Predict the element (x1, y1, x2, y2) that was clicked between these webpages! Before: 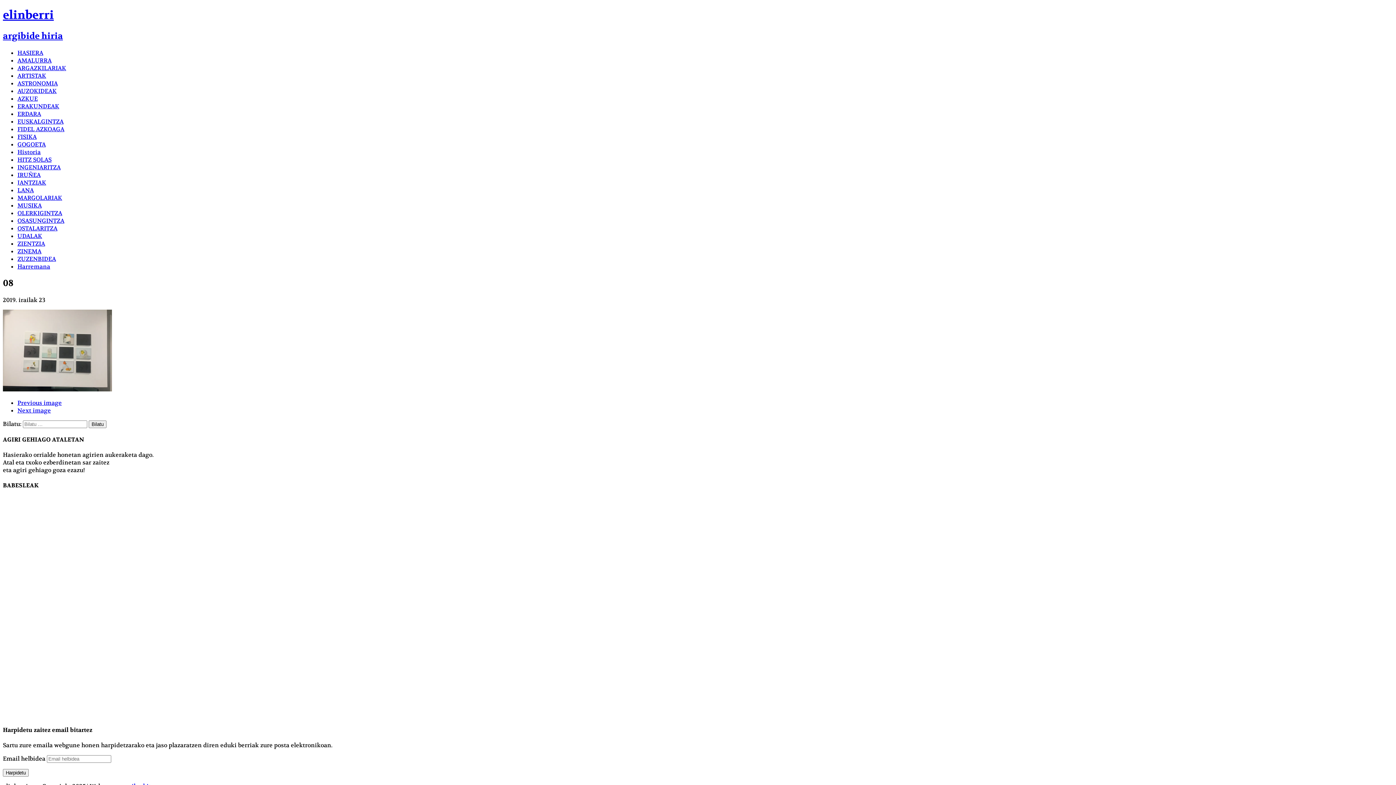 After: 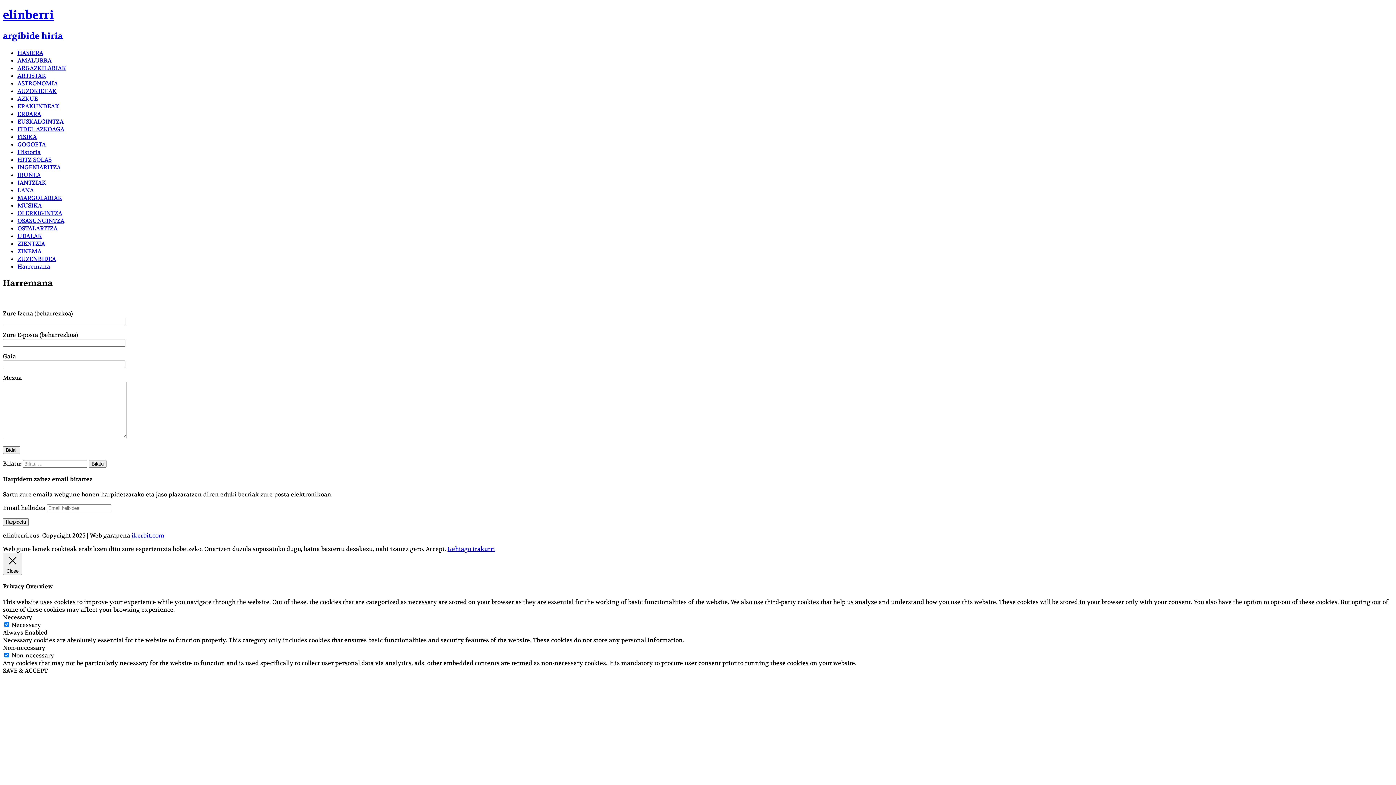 Action: label: Harremana bbox: (17, 262, 50, 270)